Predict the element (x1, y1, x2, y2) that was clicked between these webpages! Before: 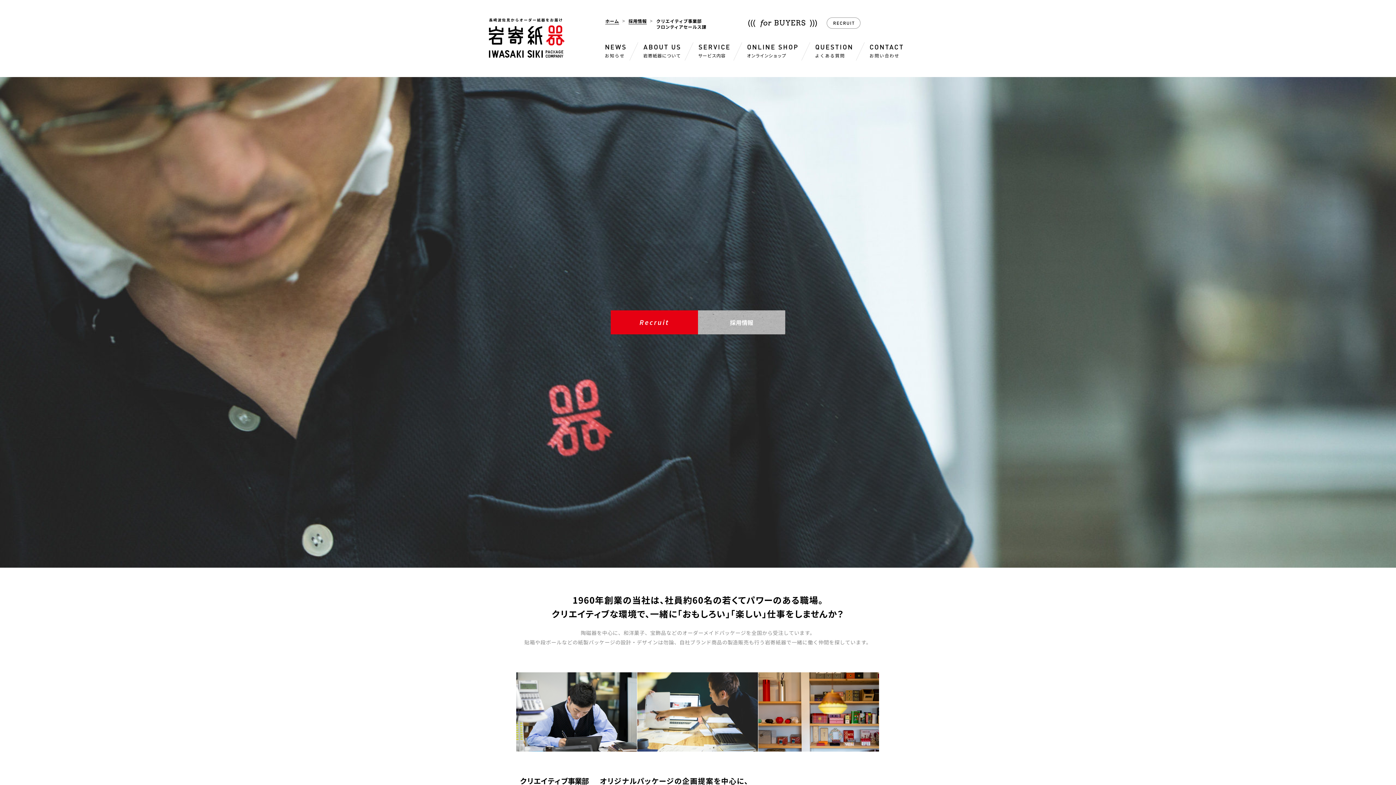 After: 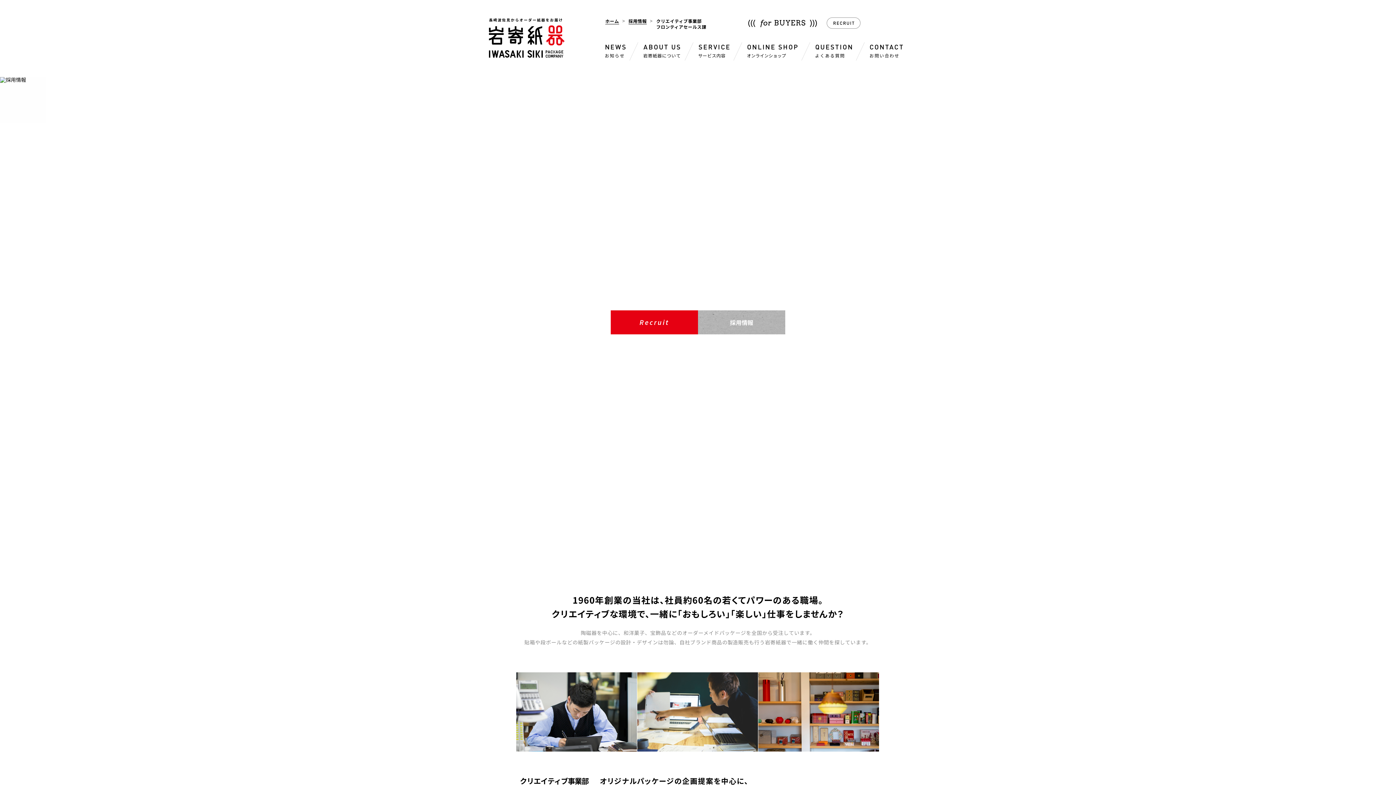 Action: bbox: (881, 18, 890, 27)